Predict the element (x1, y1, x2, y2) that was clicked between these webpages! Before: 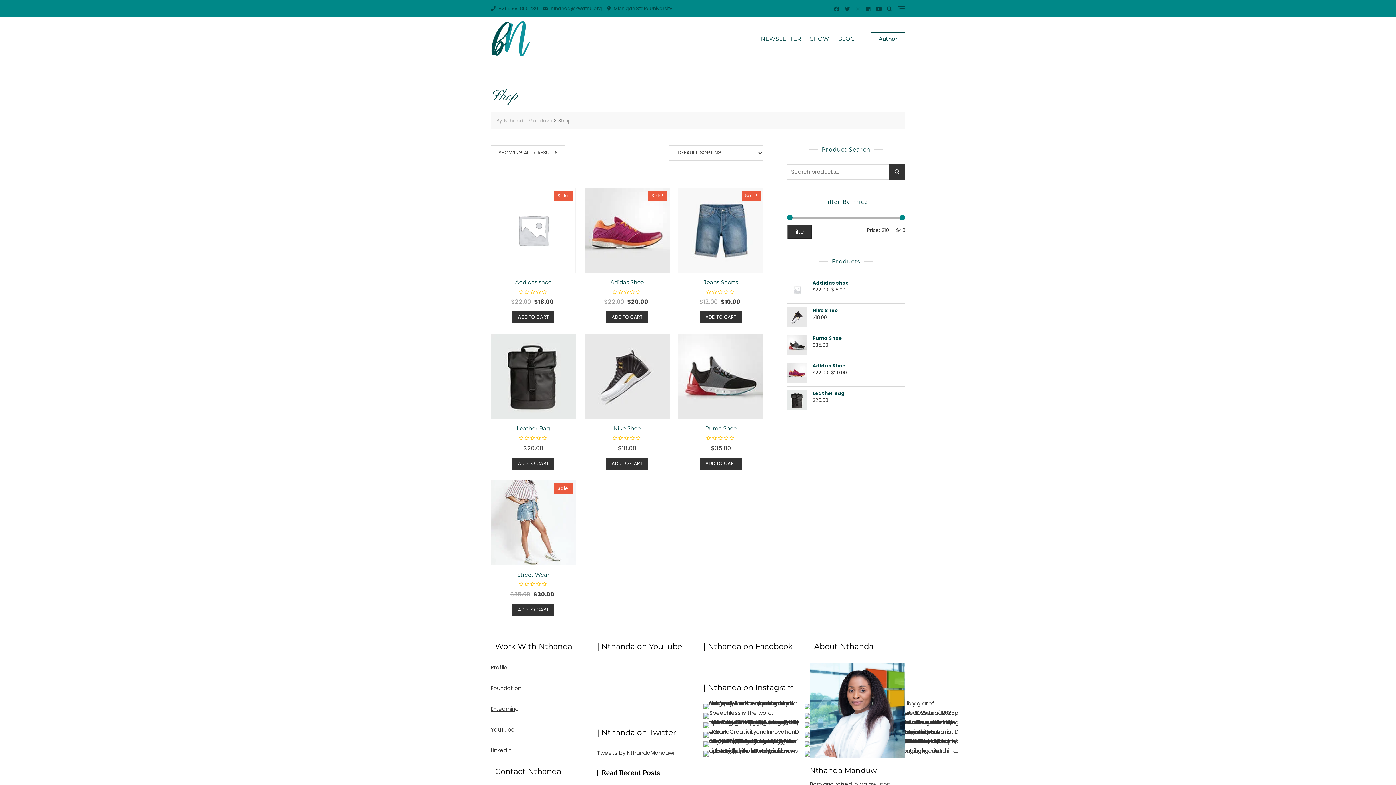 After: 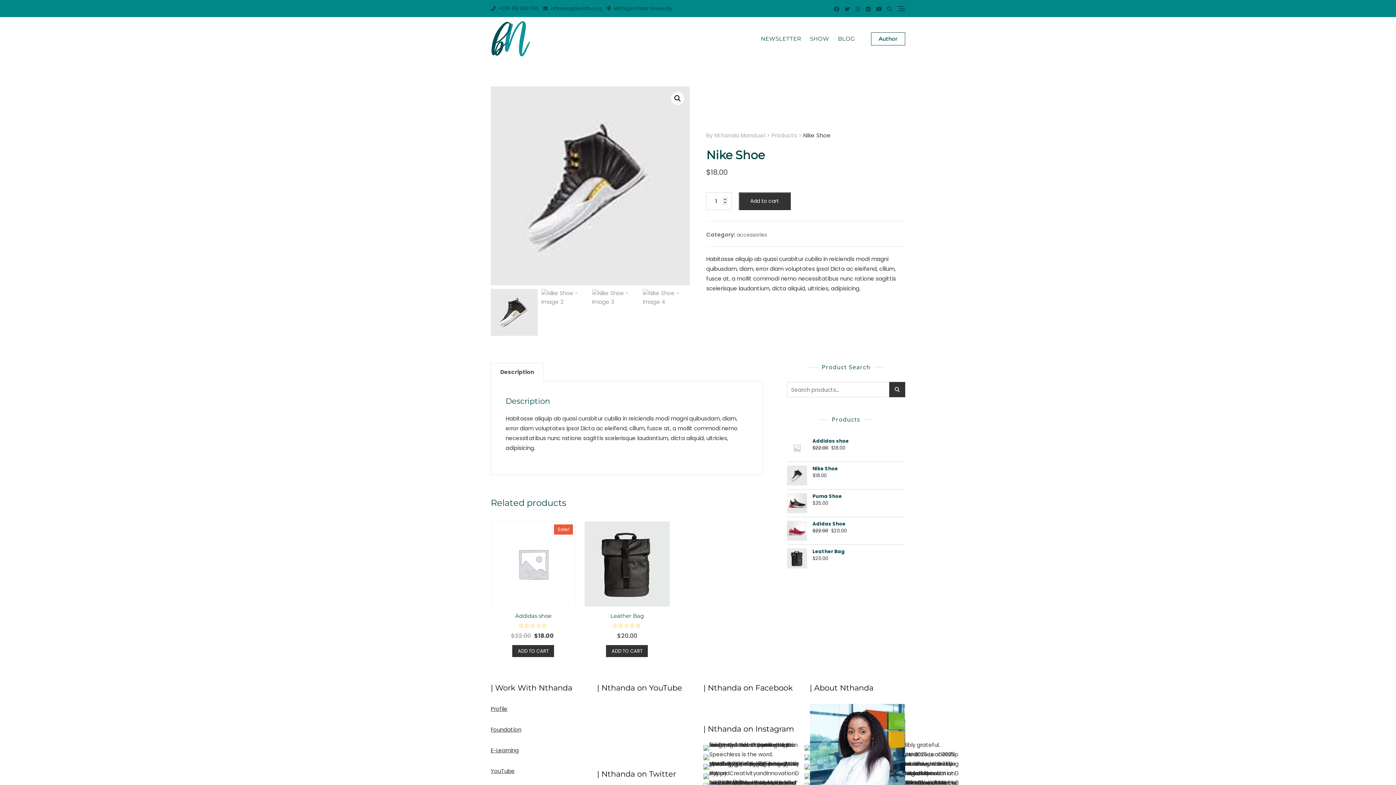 Action: label: Nike Shoe
Rated
0
out of 5
$18.00 bbox: (584, 424, 669, 453)